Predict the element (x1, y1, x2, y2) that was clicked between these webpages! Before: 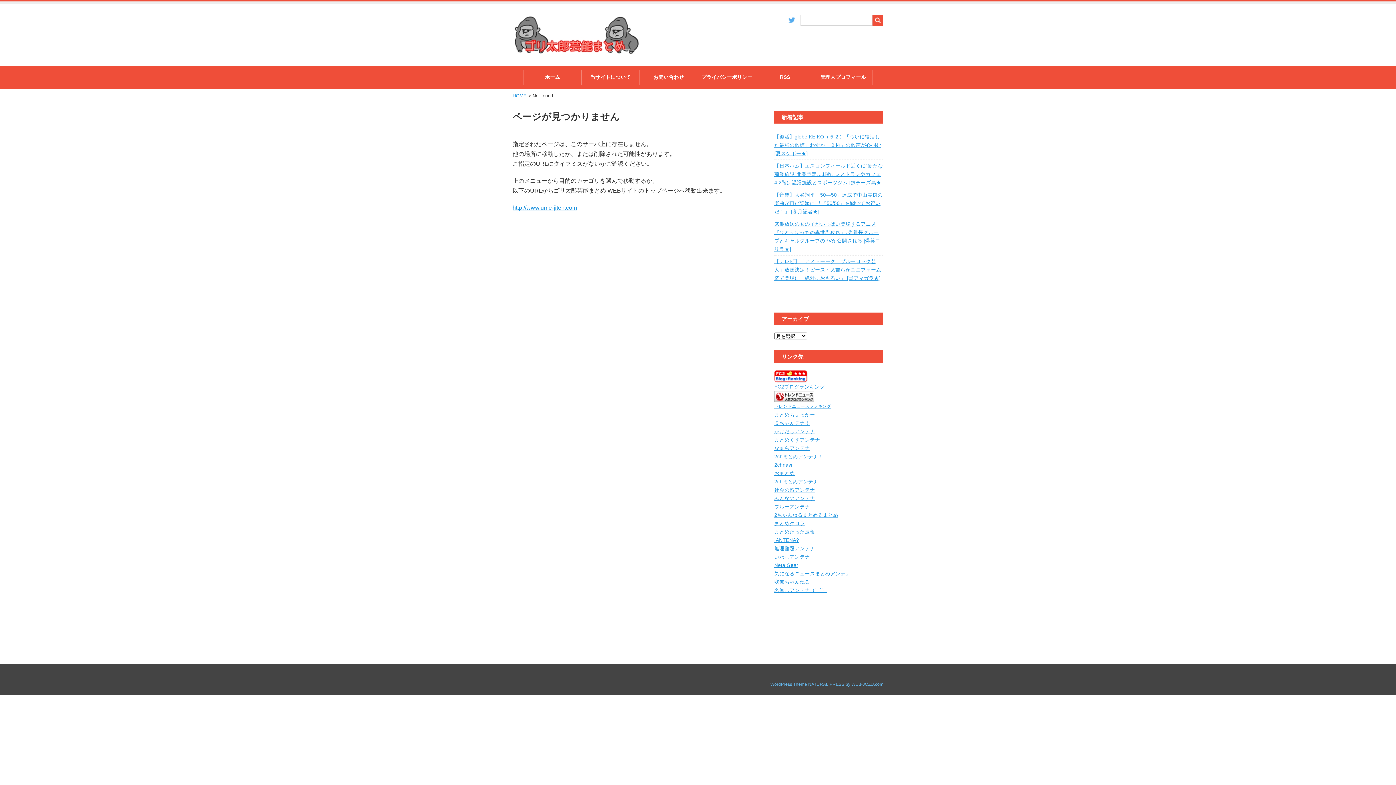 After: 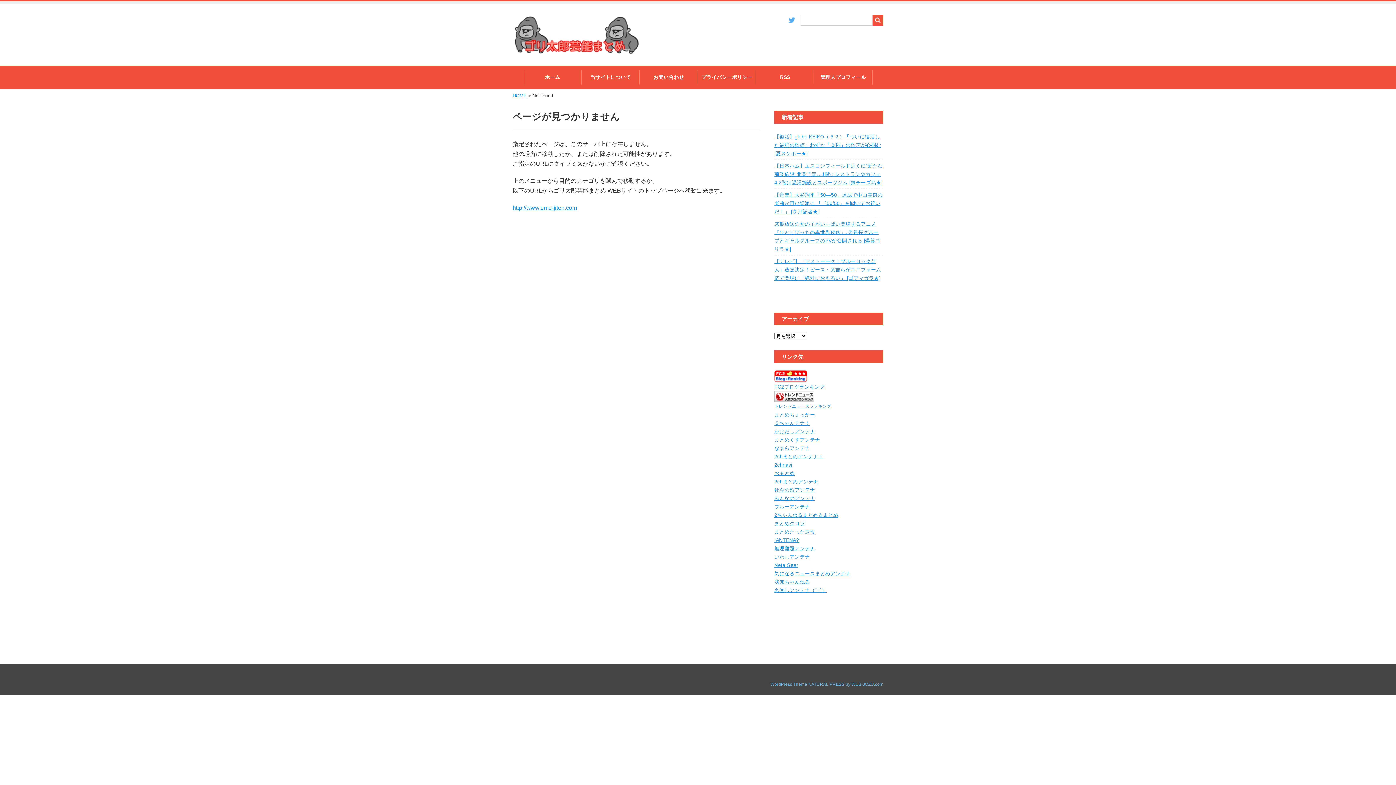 Action: label: なまらアンテナ bbox: (774, 445, 810, 451)